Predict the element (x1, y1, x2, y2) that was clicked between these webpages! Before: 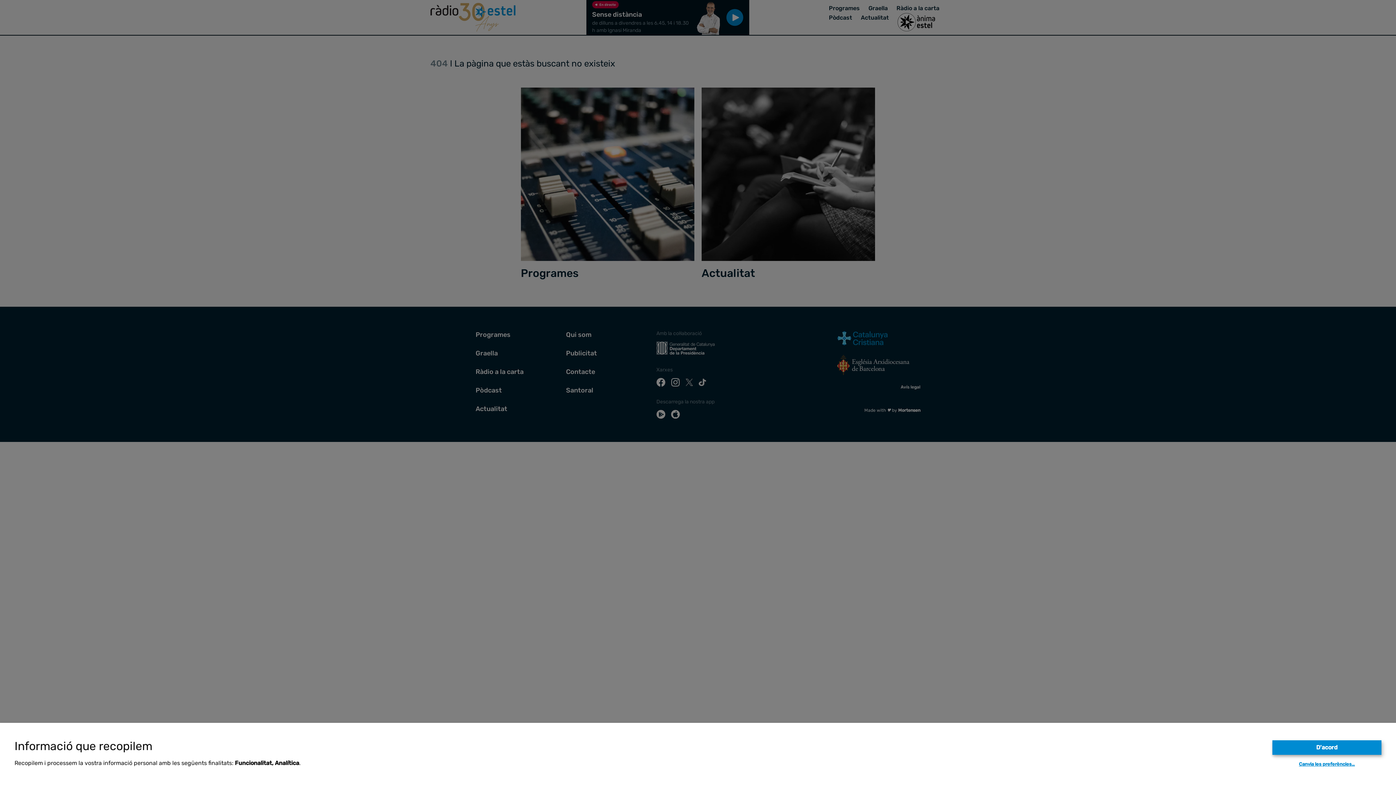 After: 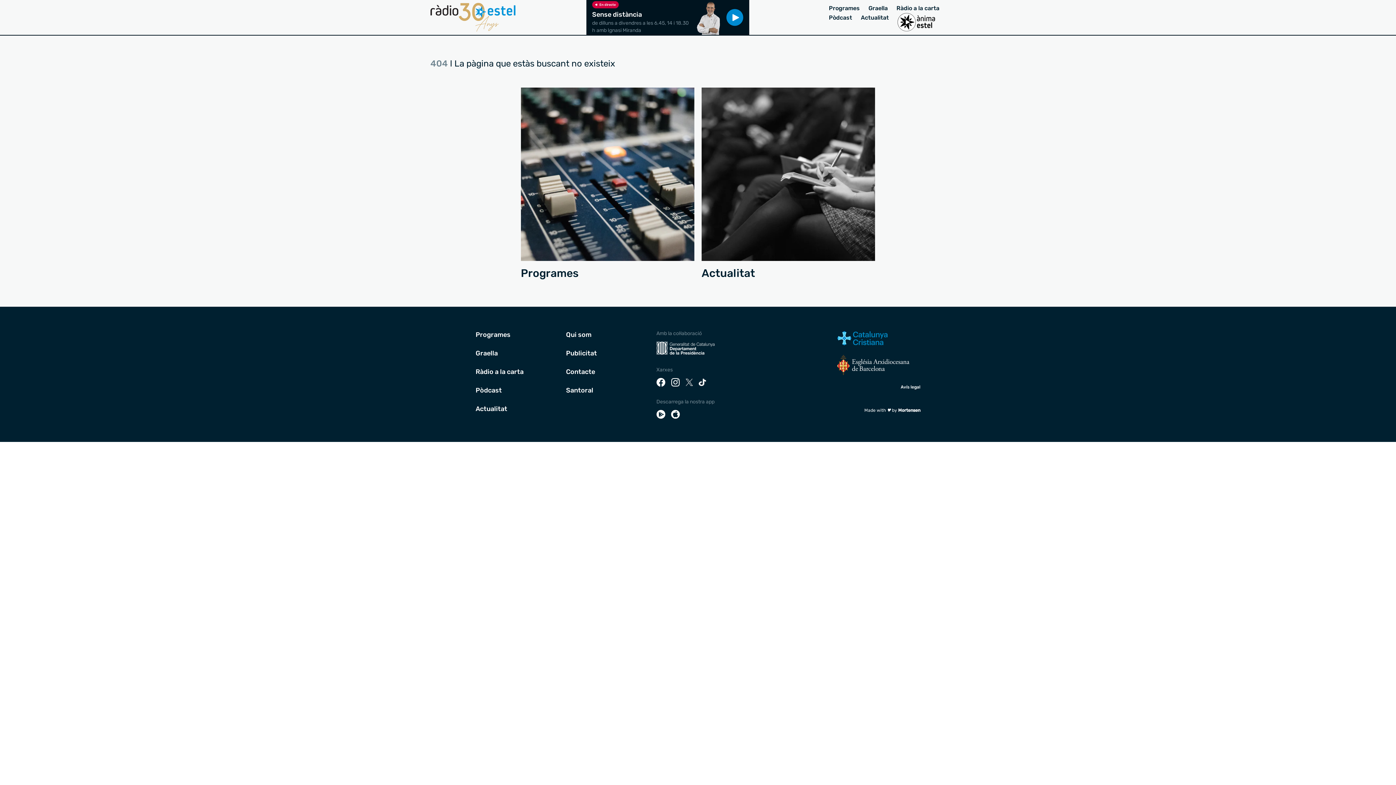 Action: bbox: (1272, 740, 1381, 755) label: D'acord